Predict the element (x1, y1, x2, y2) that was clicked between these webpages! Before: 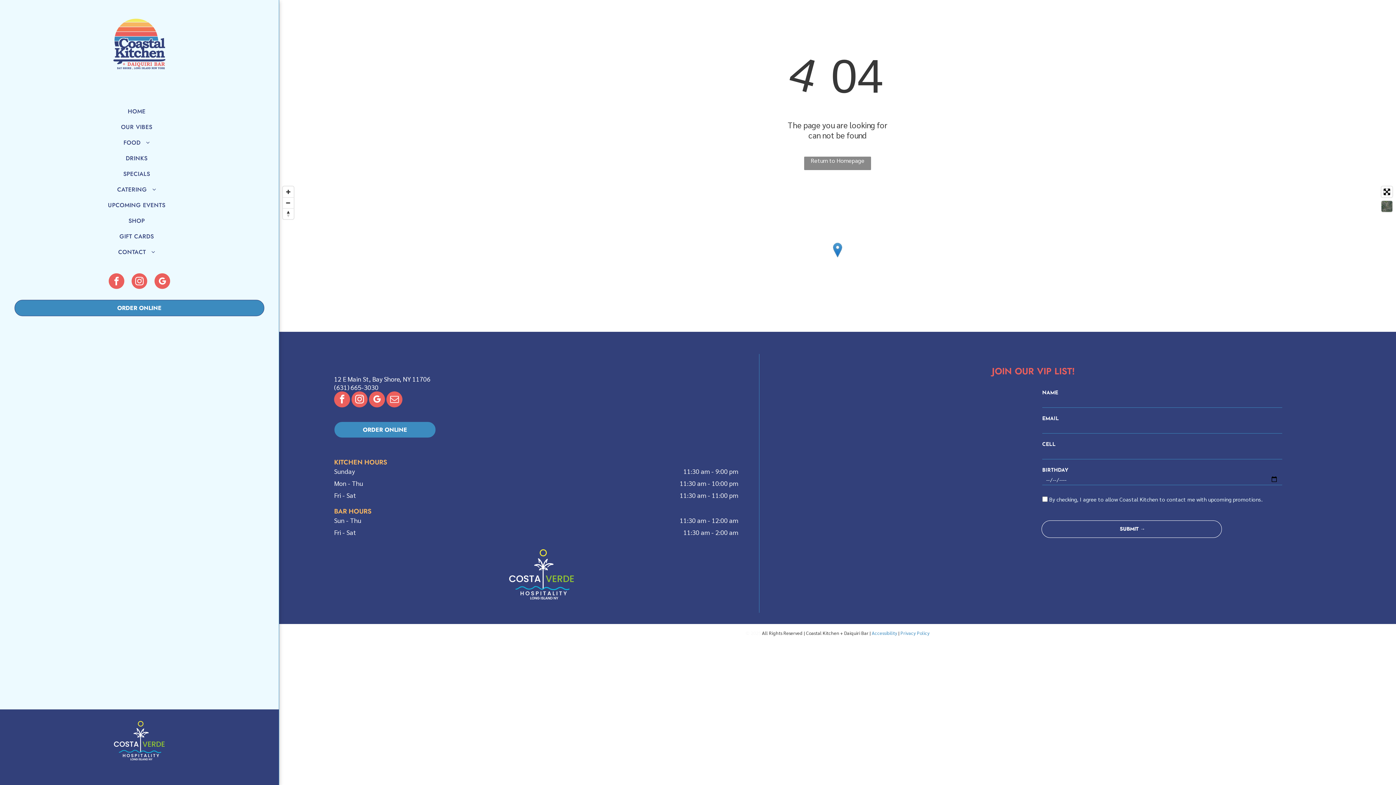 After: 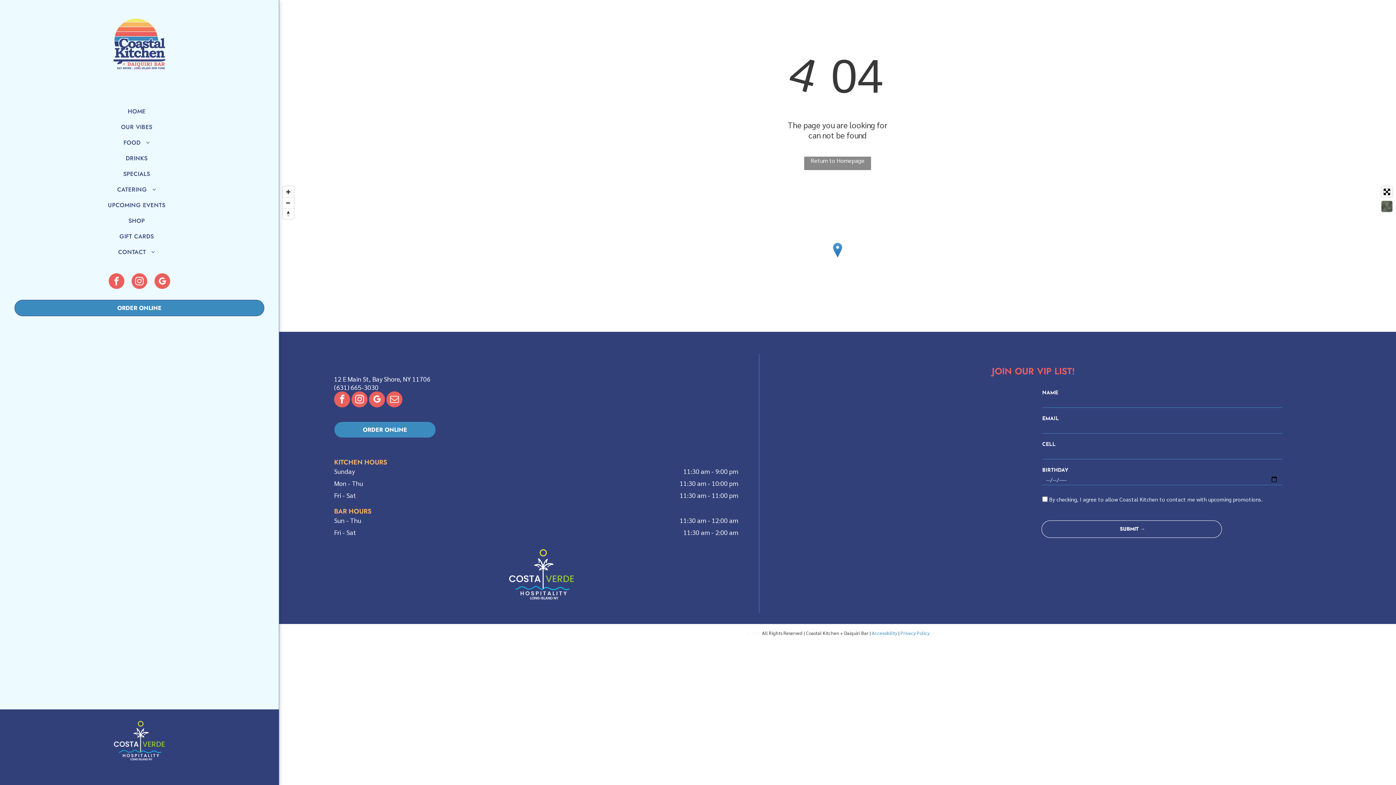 Action: bbox: (334, 383, 378, 391) label: (631) 665-3030